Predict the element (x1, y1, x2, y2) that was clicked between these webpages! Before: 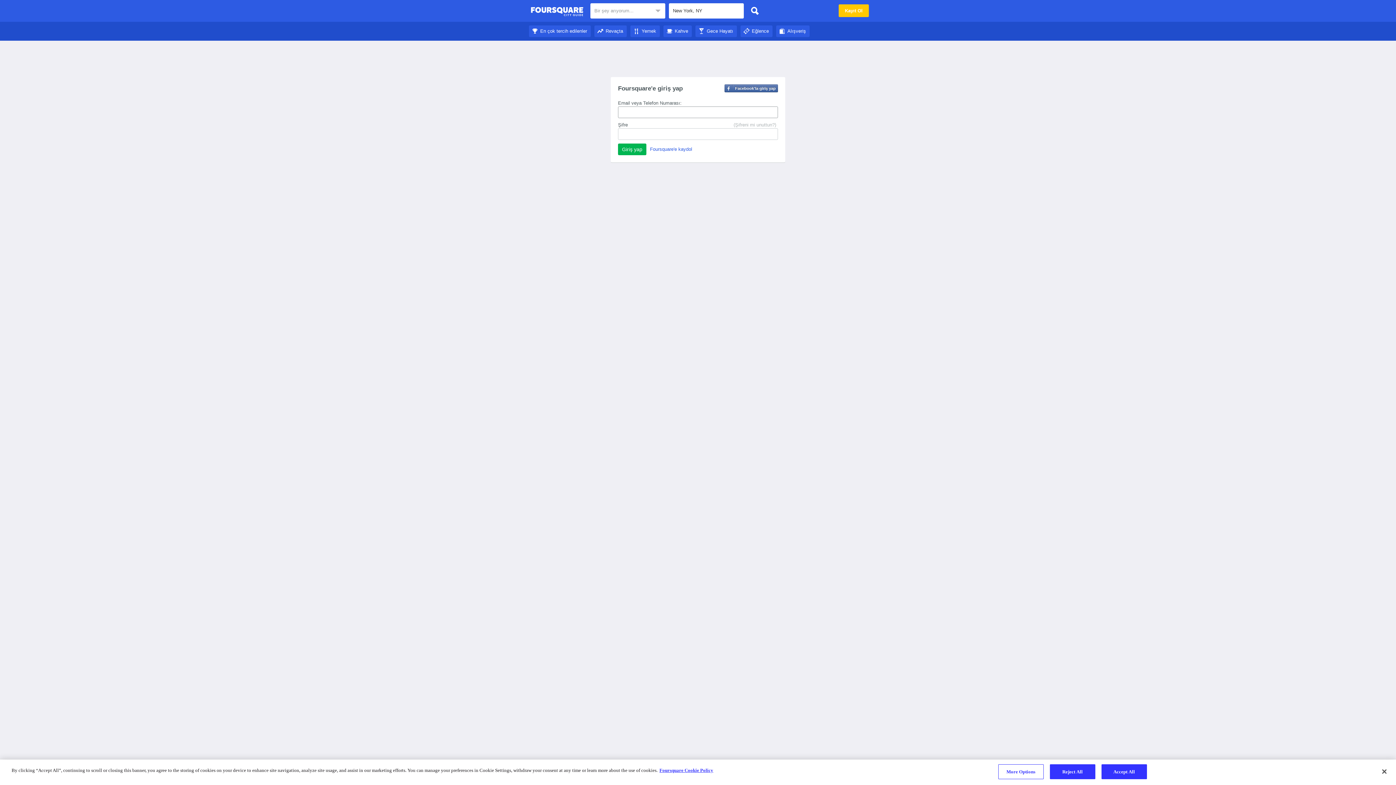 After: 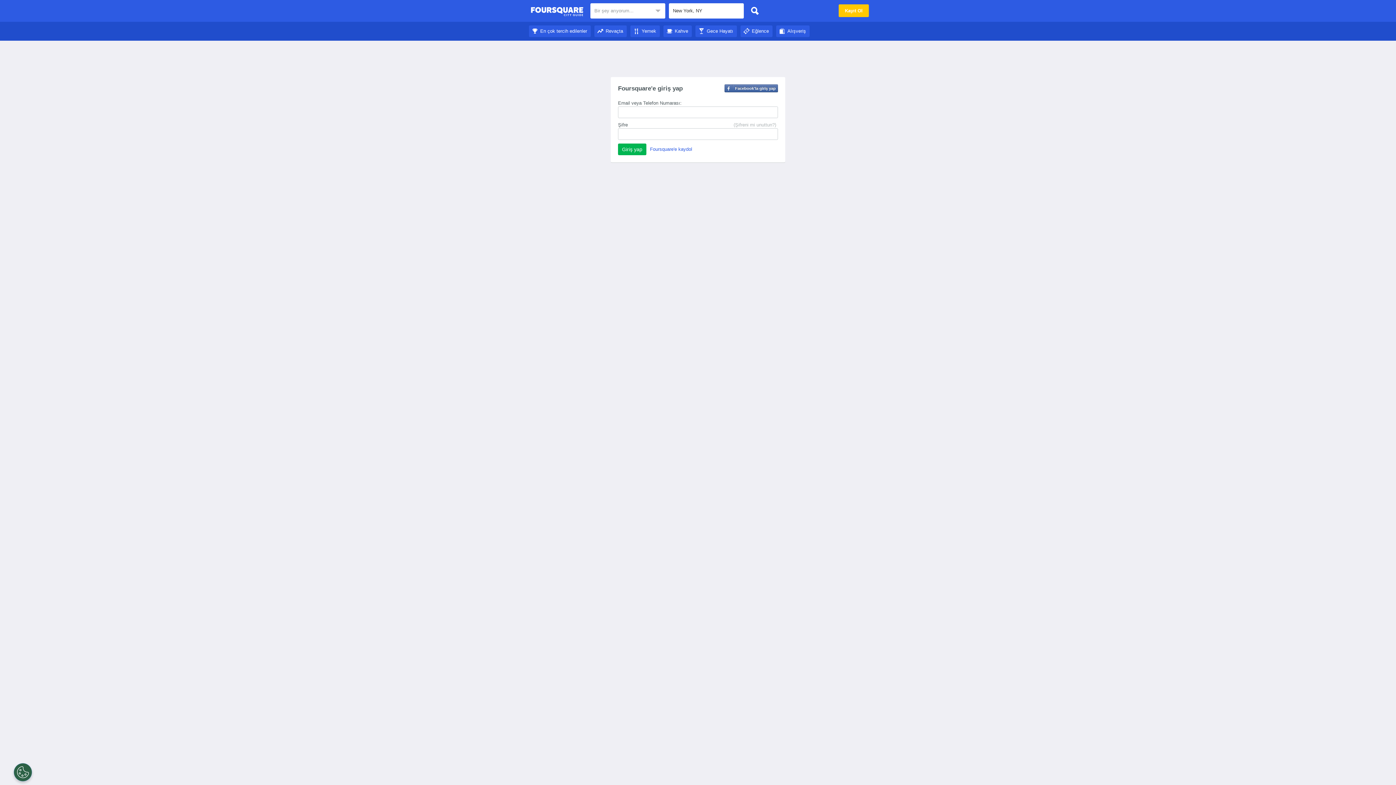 Action: bbox: (1376, 764, 1392, 780) label: Close